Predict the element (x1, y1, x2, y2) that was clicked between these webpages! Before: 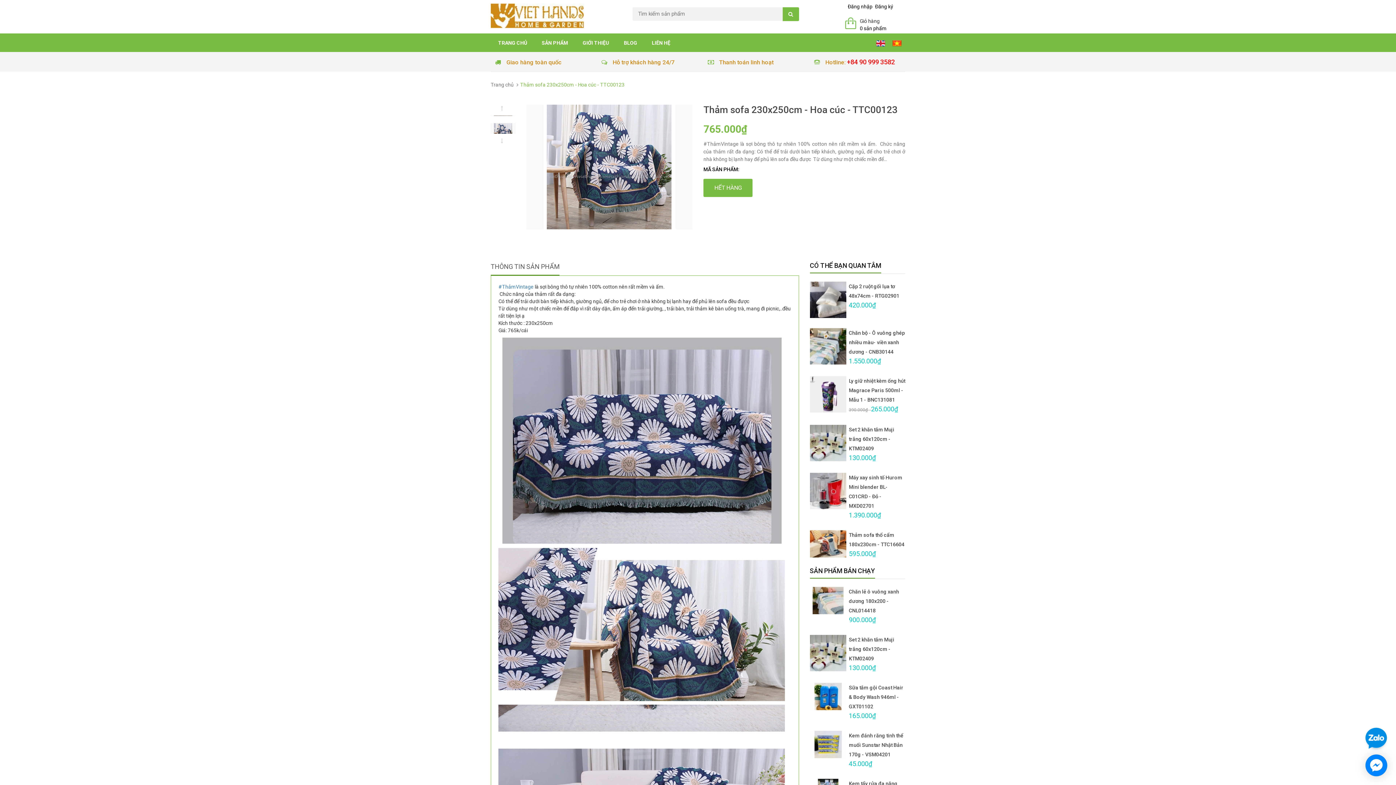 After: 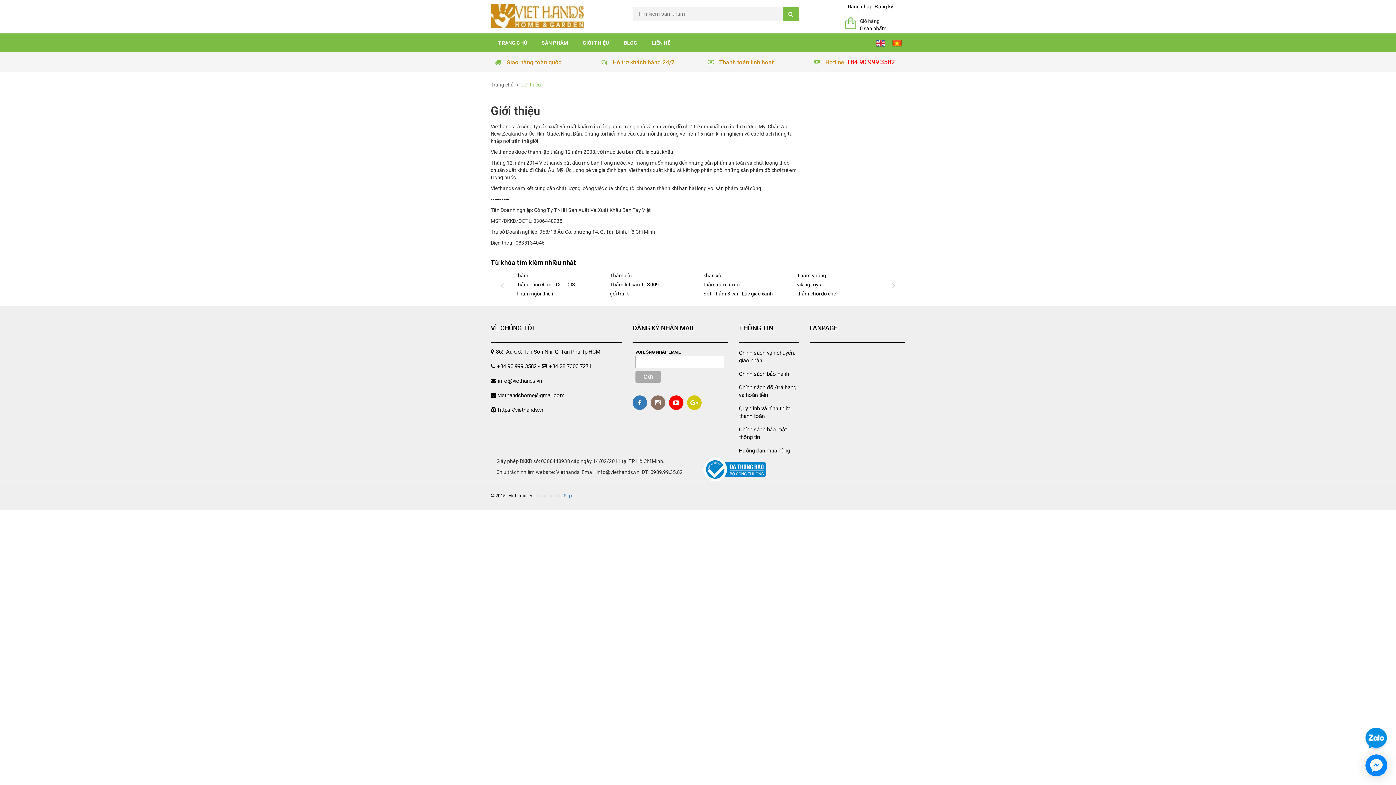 Action: label: GIỚI THIỆU bbox: (575, 33, 616, 50)